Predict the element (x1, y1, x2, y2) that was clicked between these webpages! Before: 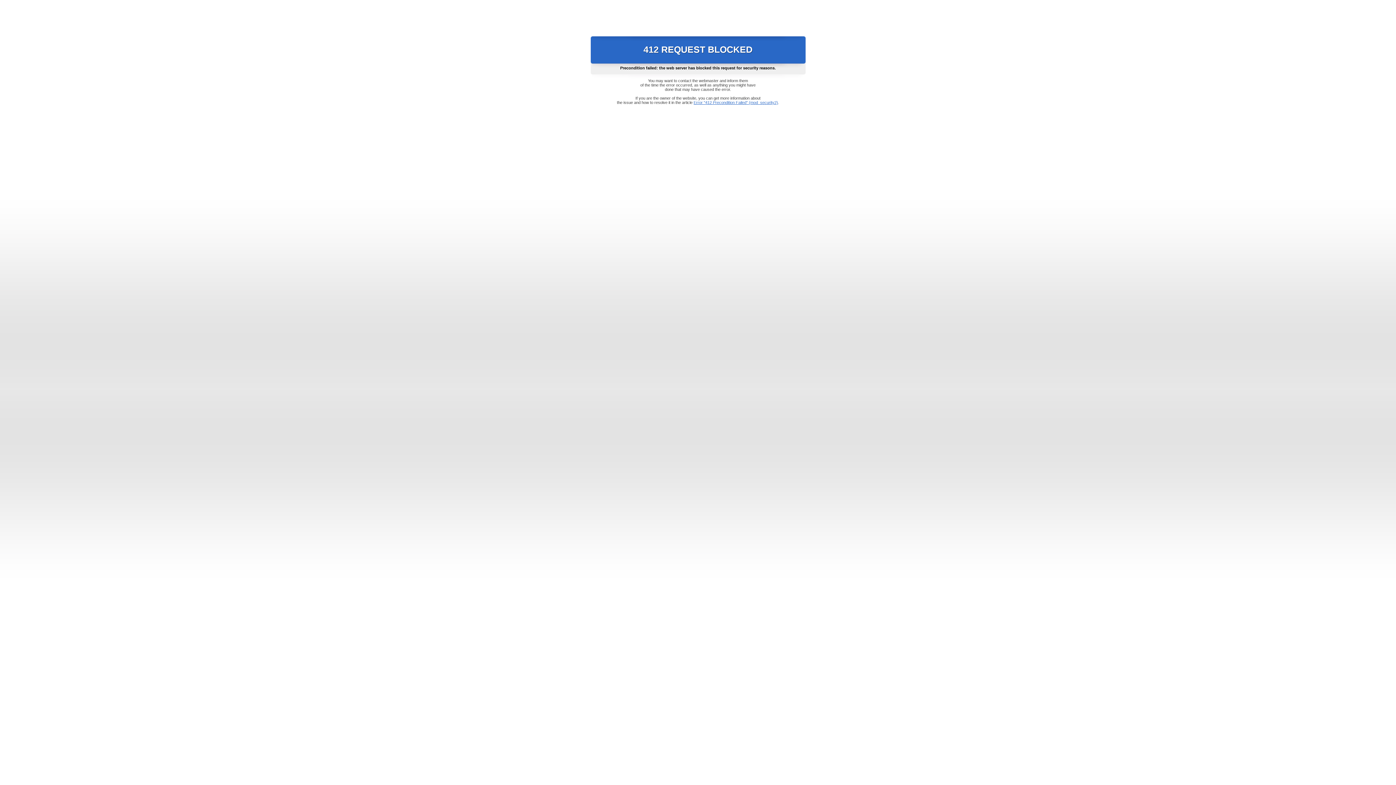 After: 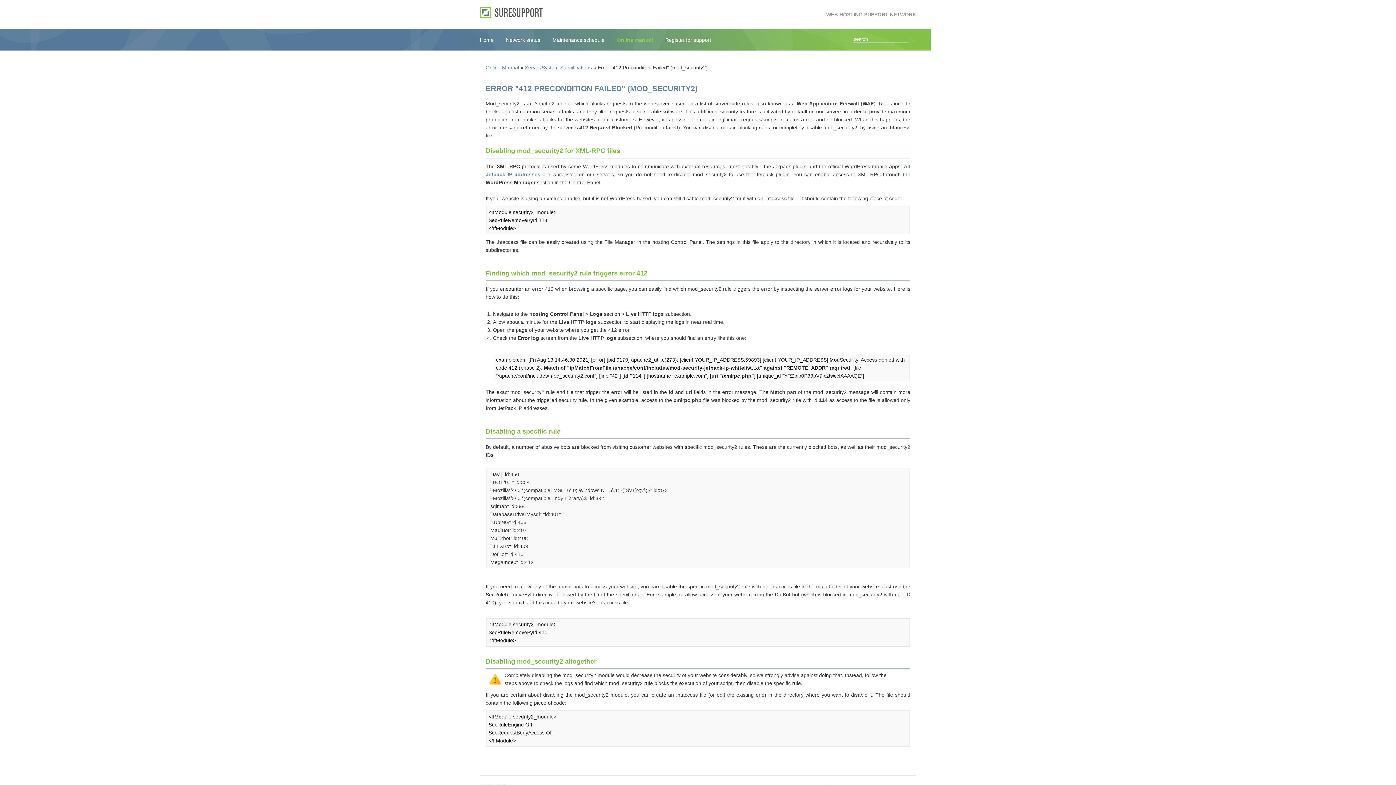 Action: label: Error "412 Precondition Failed" (mod_security2) bbox: (693, 100, 778, 104)